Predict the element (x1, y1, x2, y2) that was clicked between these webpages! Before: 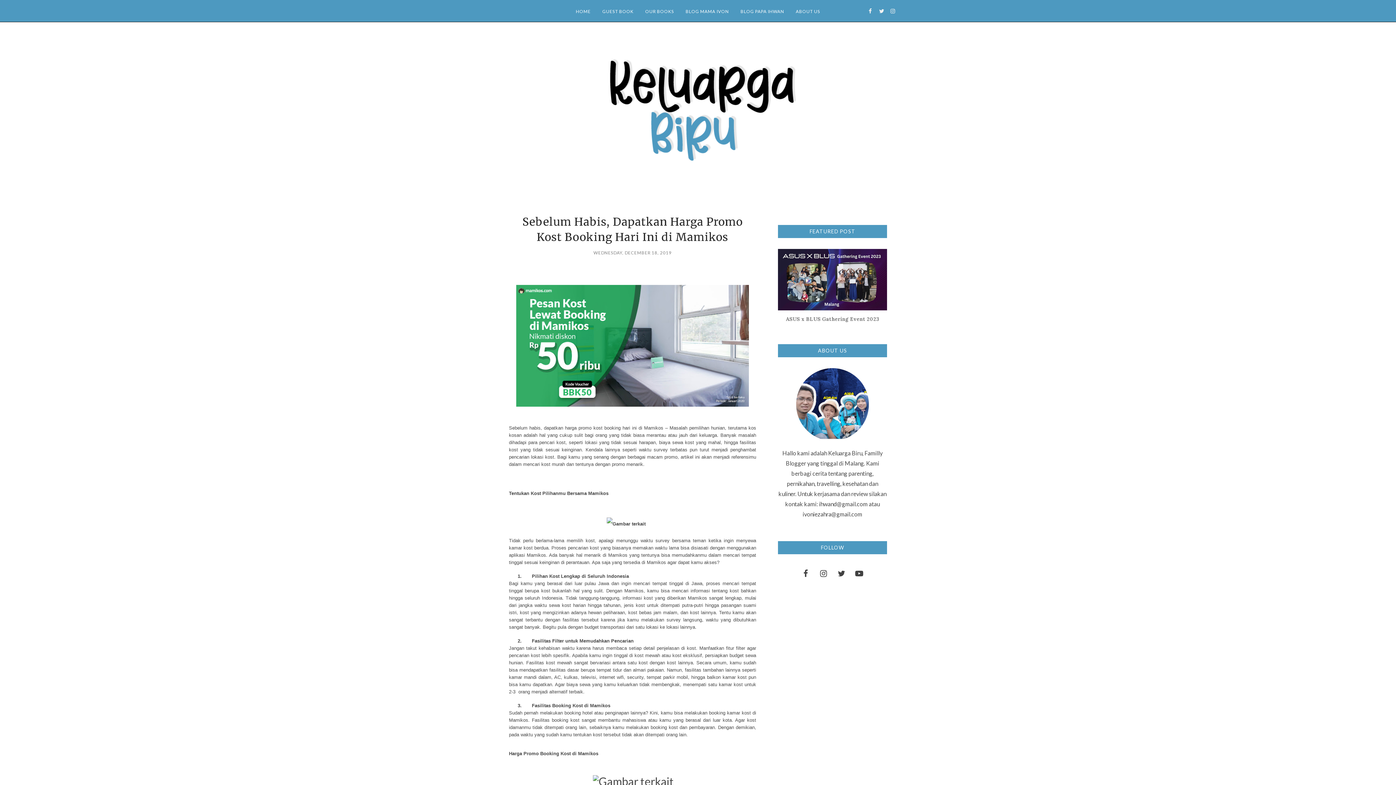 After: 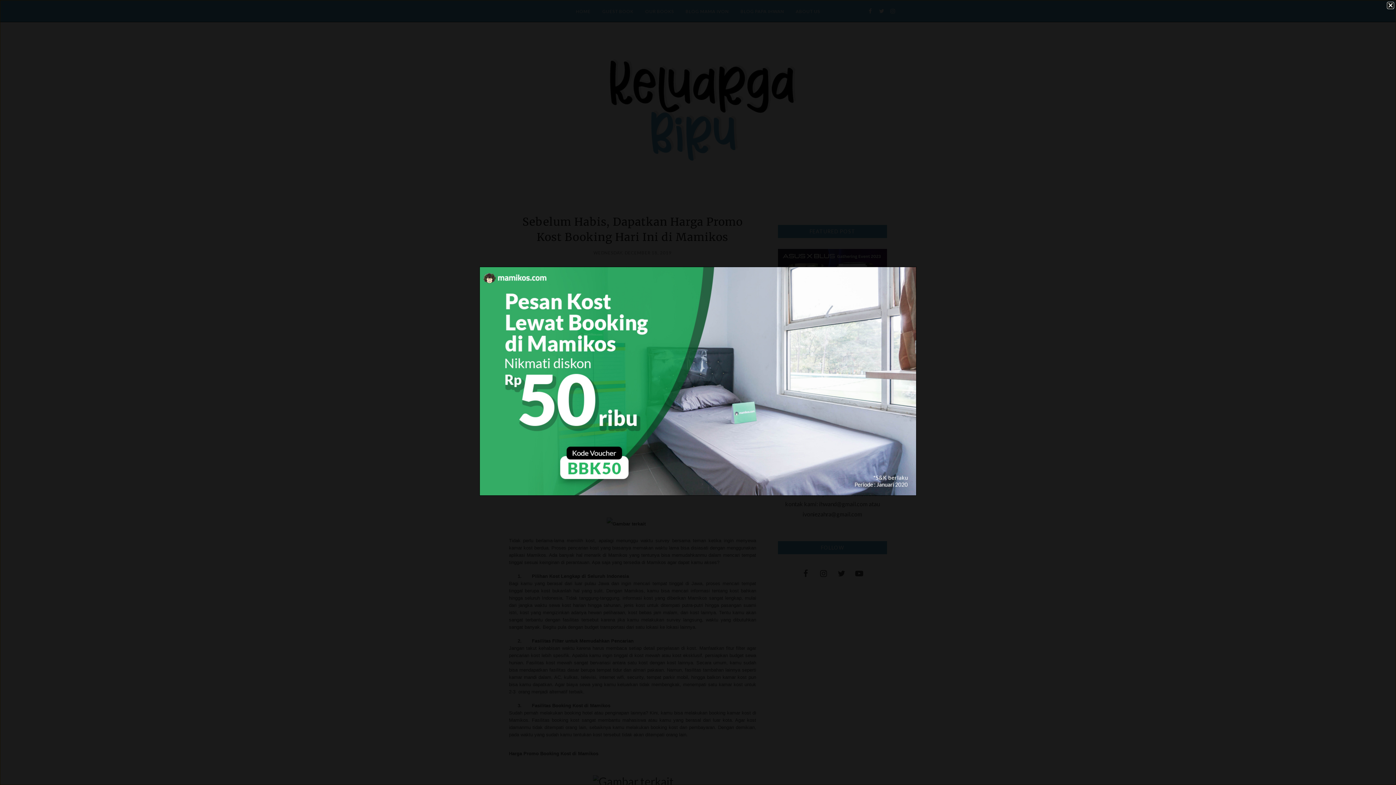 Action: bbox: (516, 401, 749, 408)